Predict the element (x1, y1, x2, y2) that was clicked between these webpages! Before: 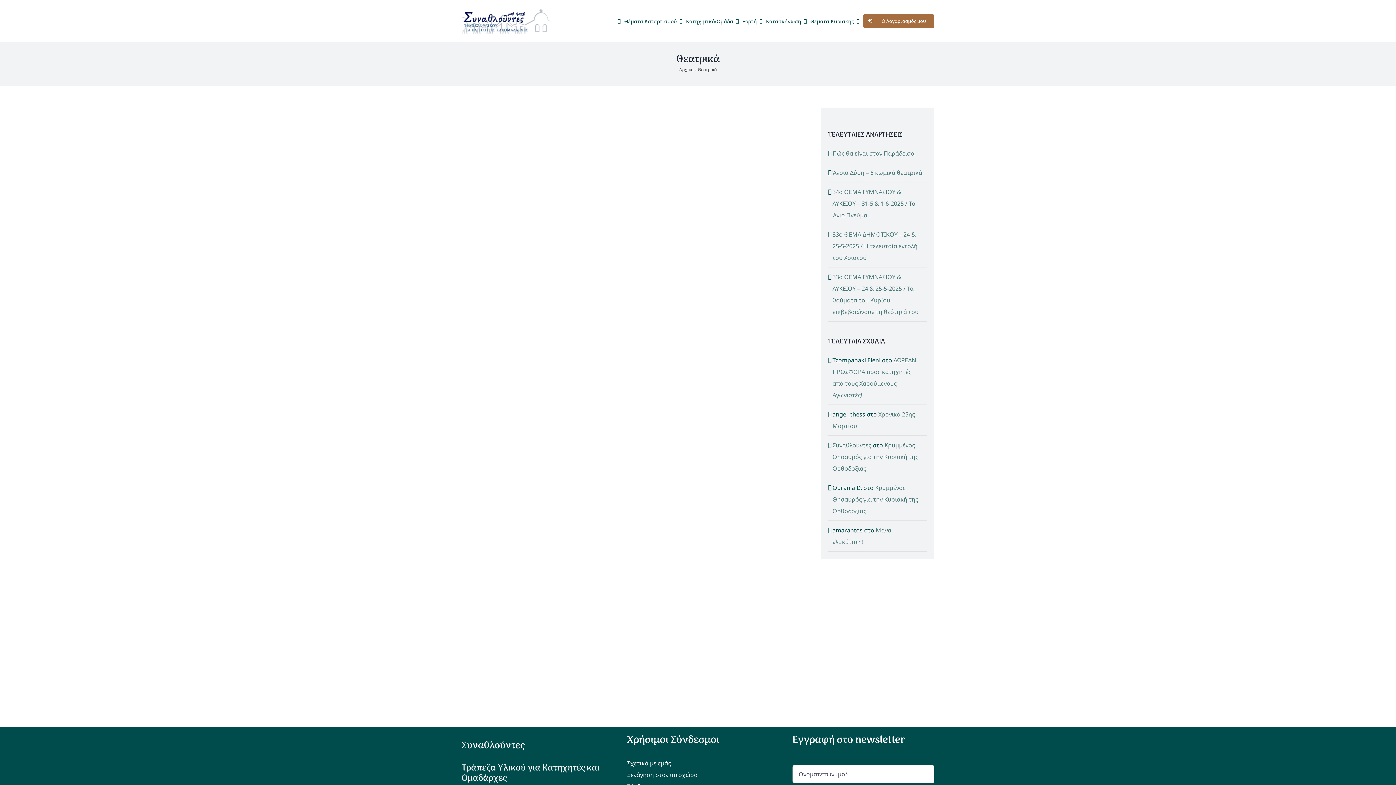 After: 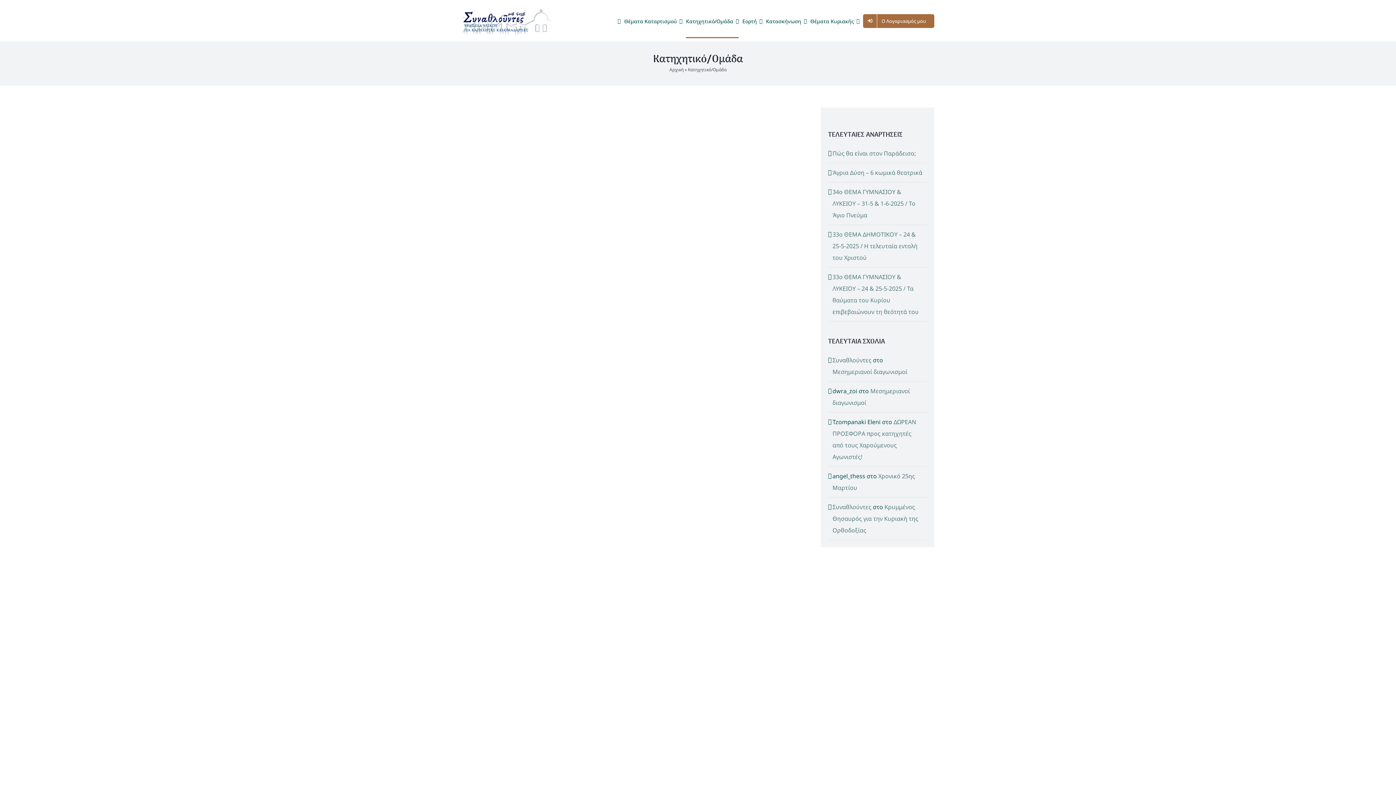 Action: label: Κατηχητικό/Ομάδα bbox: (686, 3, 738, 38)